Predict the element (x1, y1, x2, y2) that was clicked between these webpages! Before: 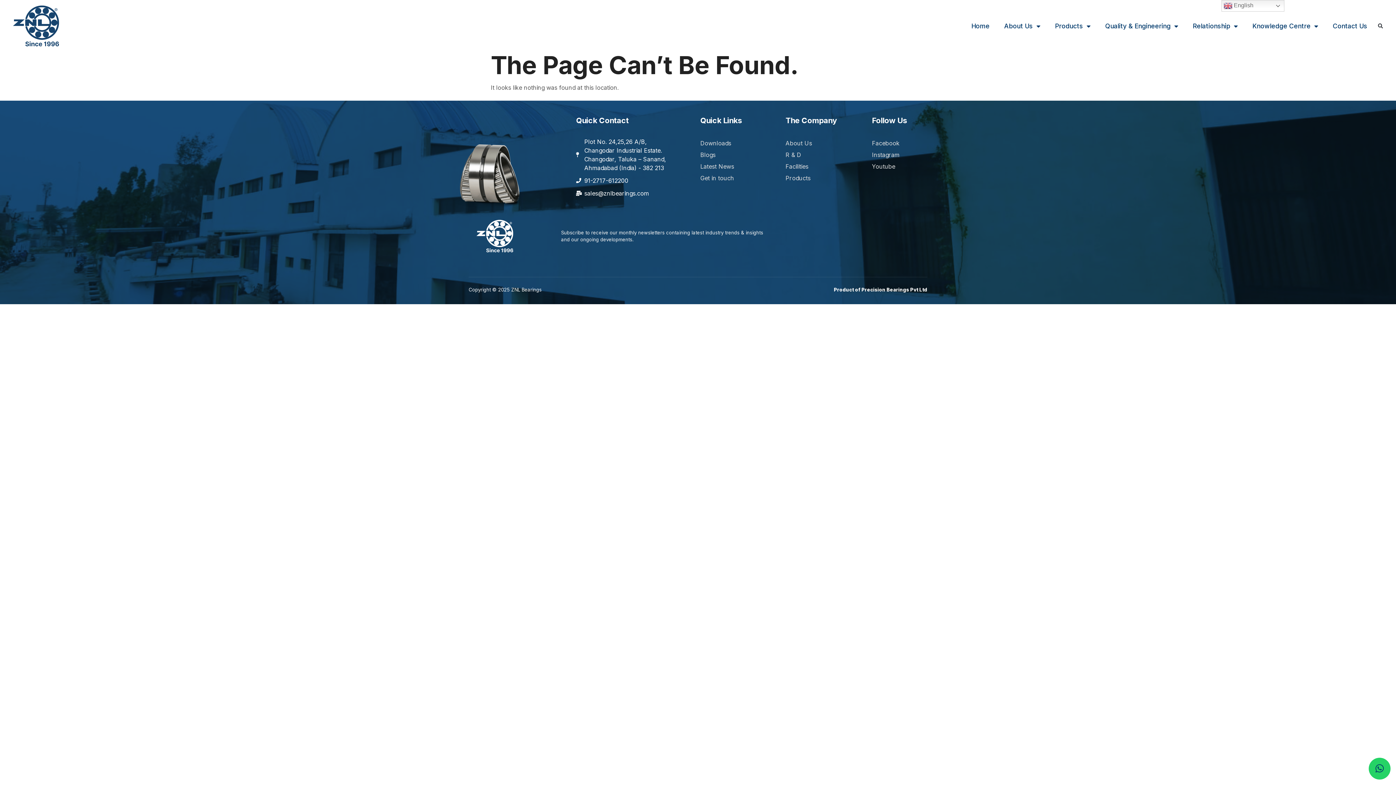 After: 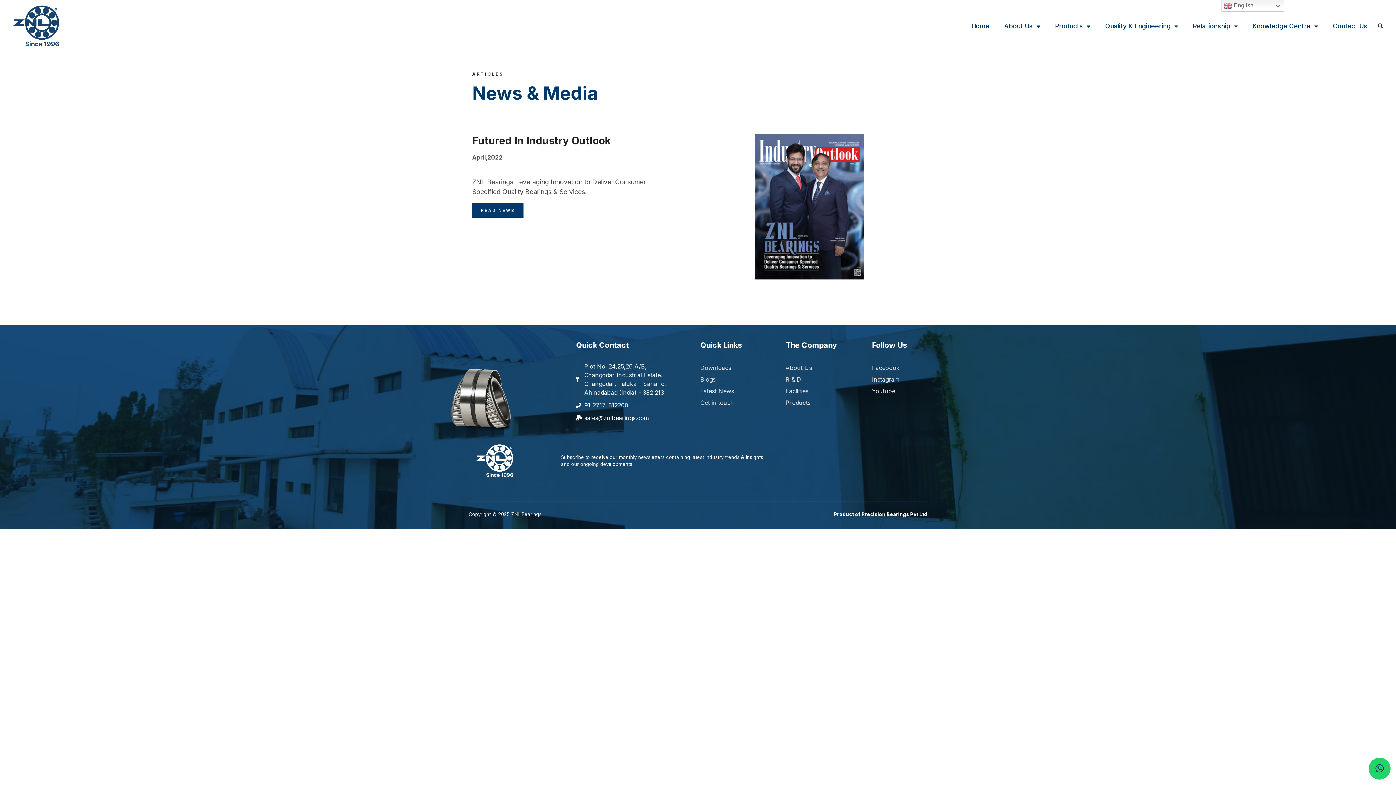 Action: bbox: (700, 160, 763, 172) label: Latest News